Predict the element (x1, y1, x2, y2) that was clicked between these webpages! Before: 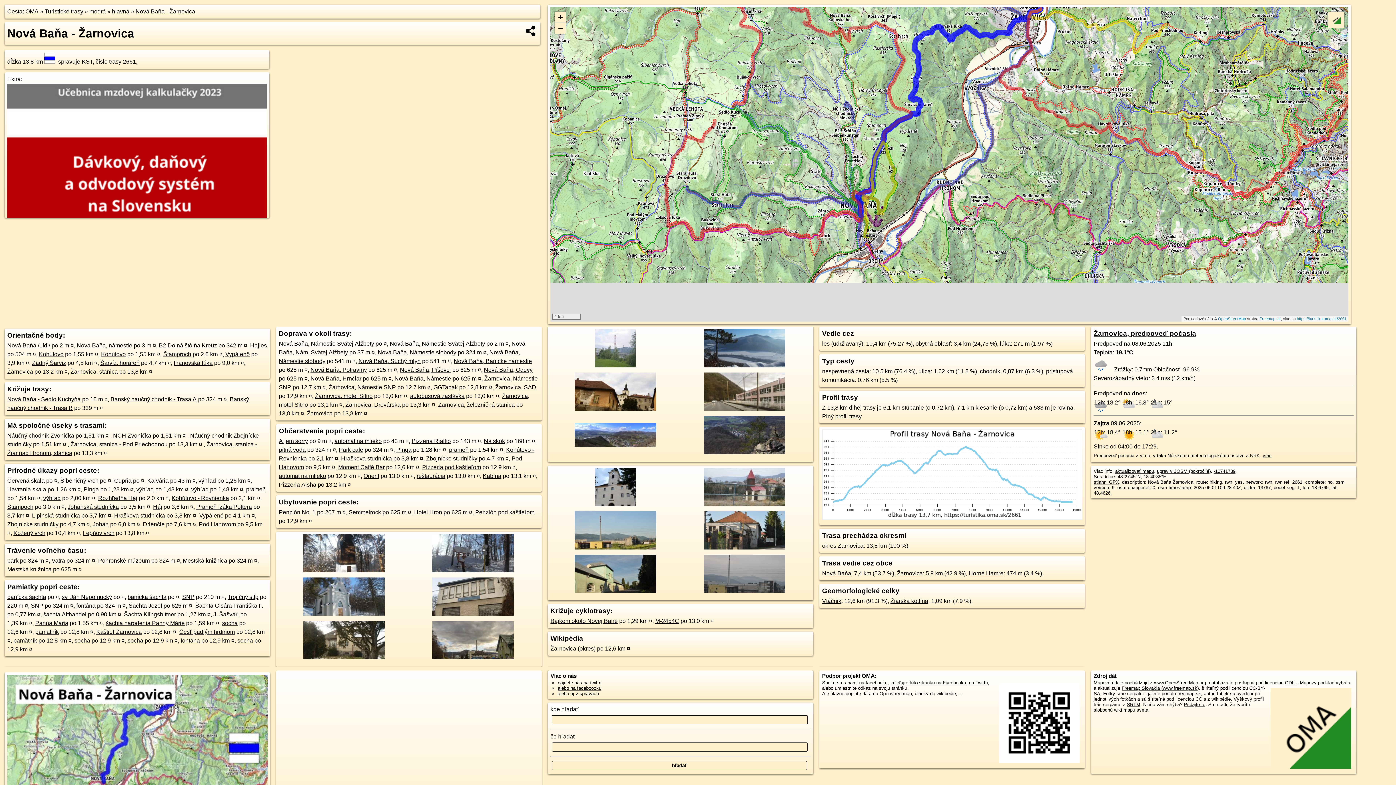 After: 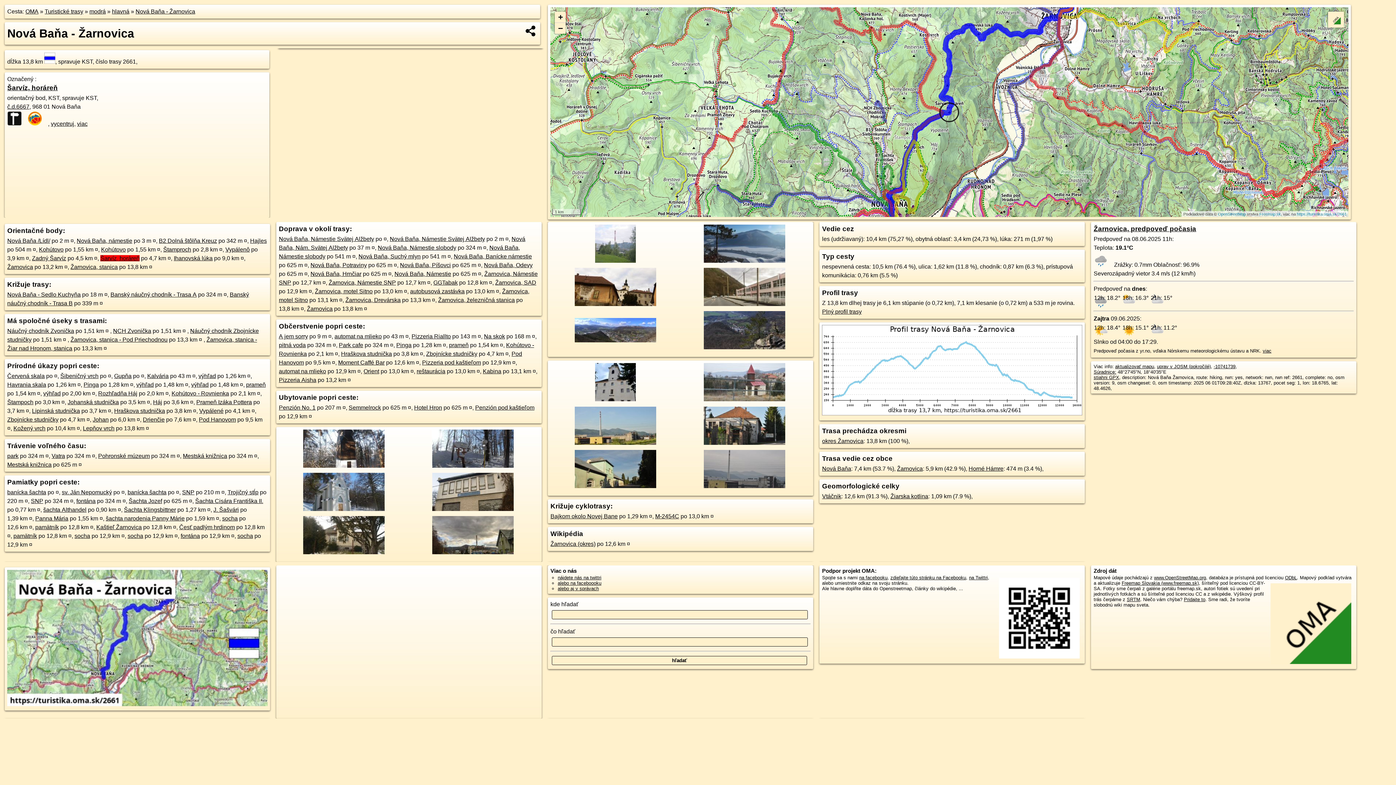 Action: label: Šarvíz, horáreň bbox: (100, 360, 139, 366)